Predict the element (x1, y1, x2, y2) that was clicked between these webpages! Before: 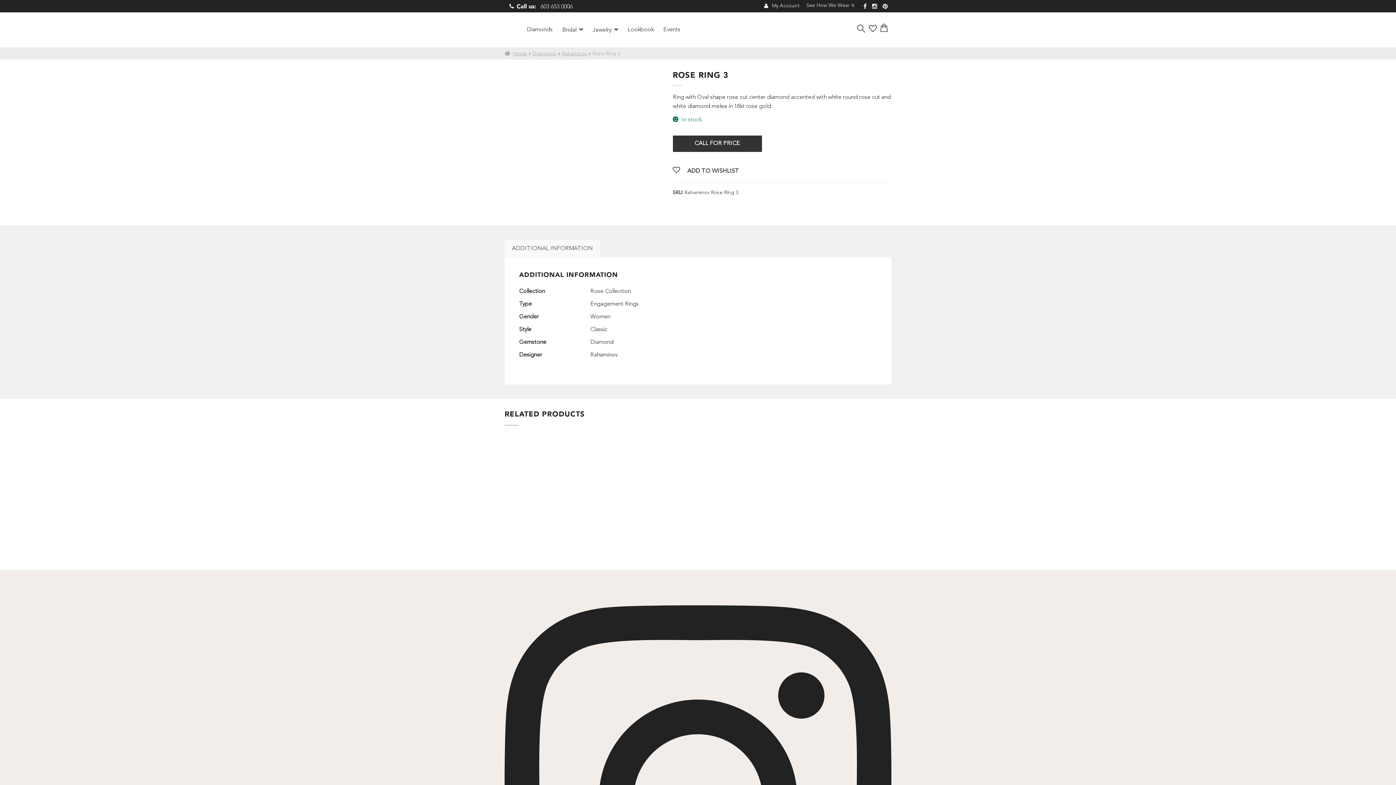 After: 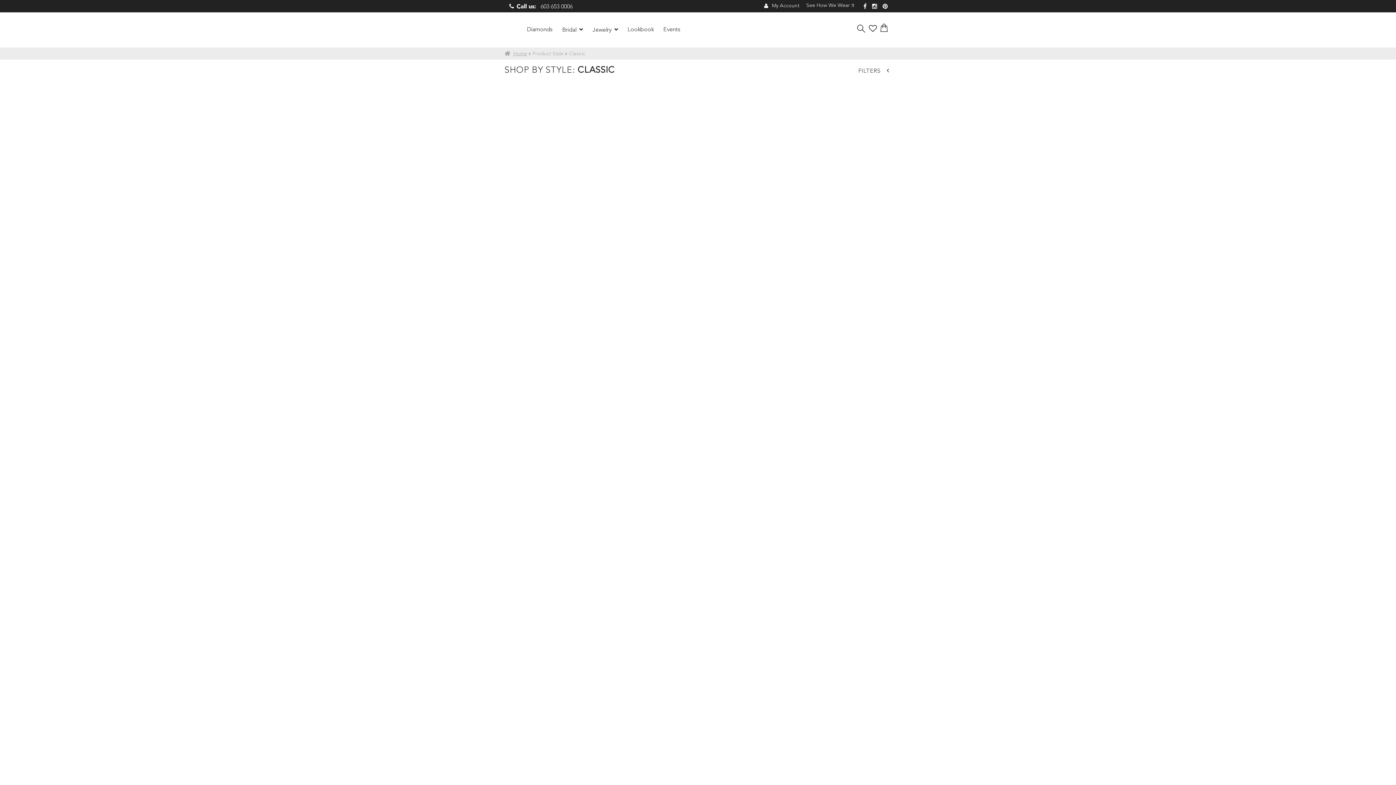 Action: label: Classic bbox: (590, 326, 607, 332)